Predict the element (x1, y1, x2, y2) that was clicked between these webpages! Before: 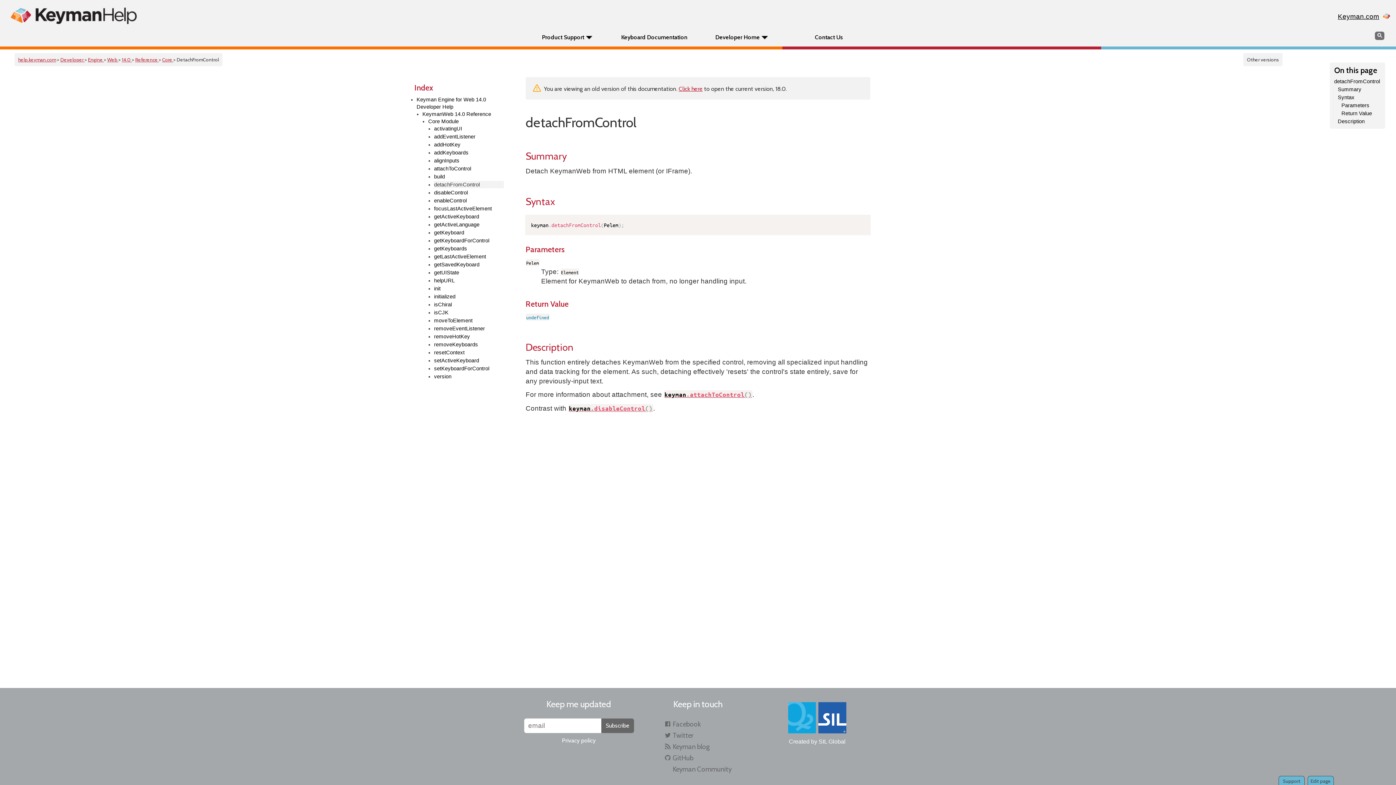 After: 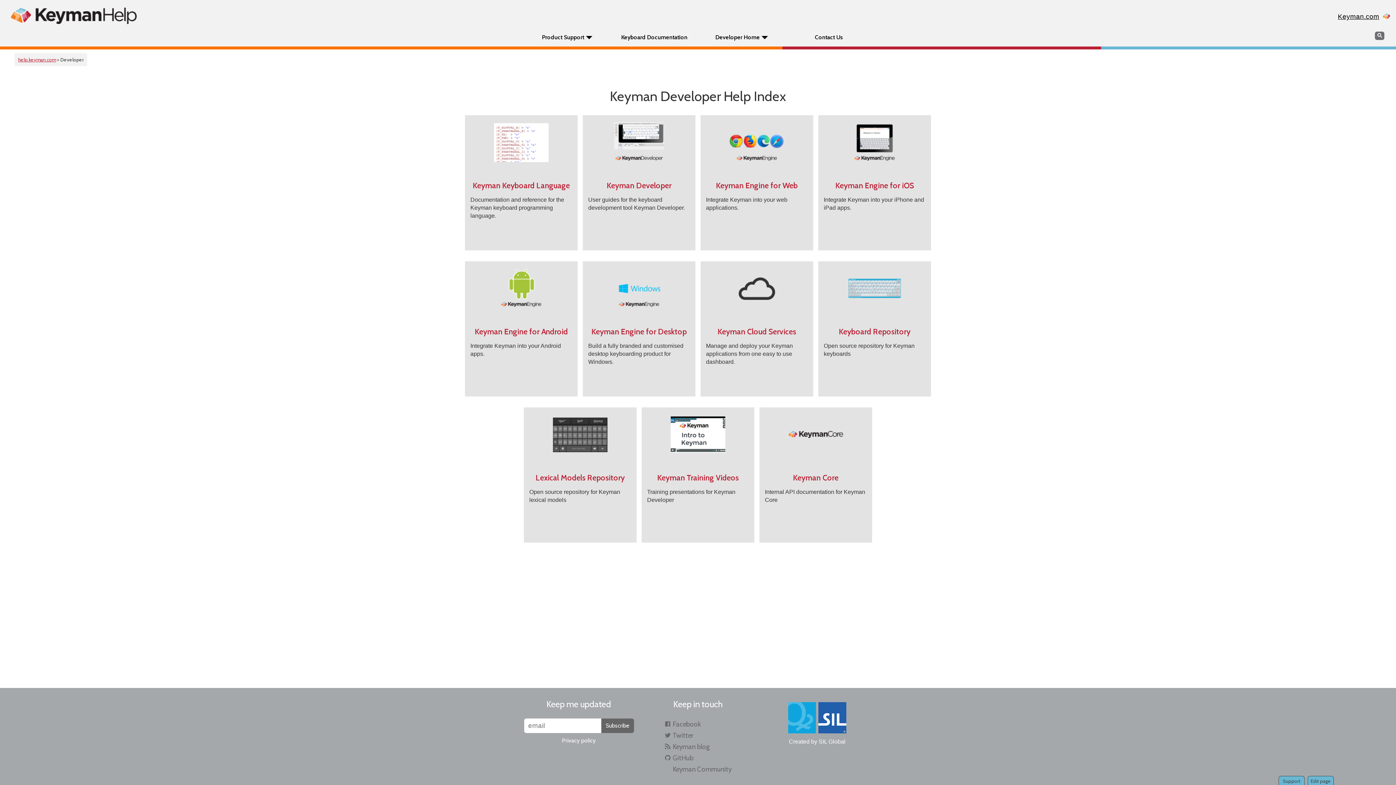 Action: bbox: (715, 33, 760, 40) label: Developer Home